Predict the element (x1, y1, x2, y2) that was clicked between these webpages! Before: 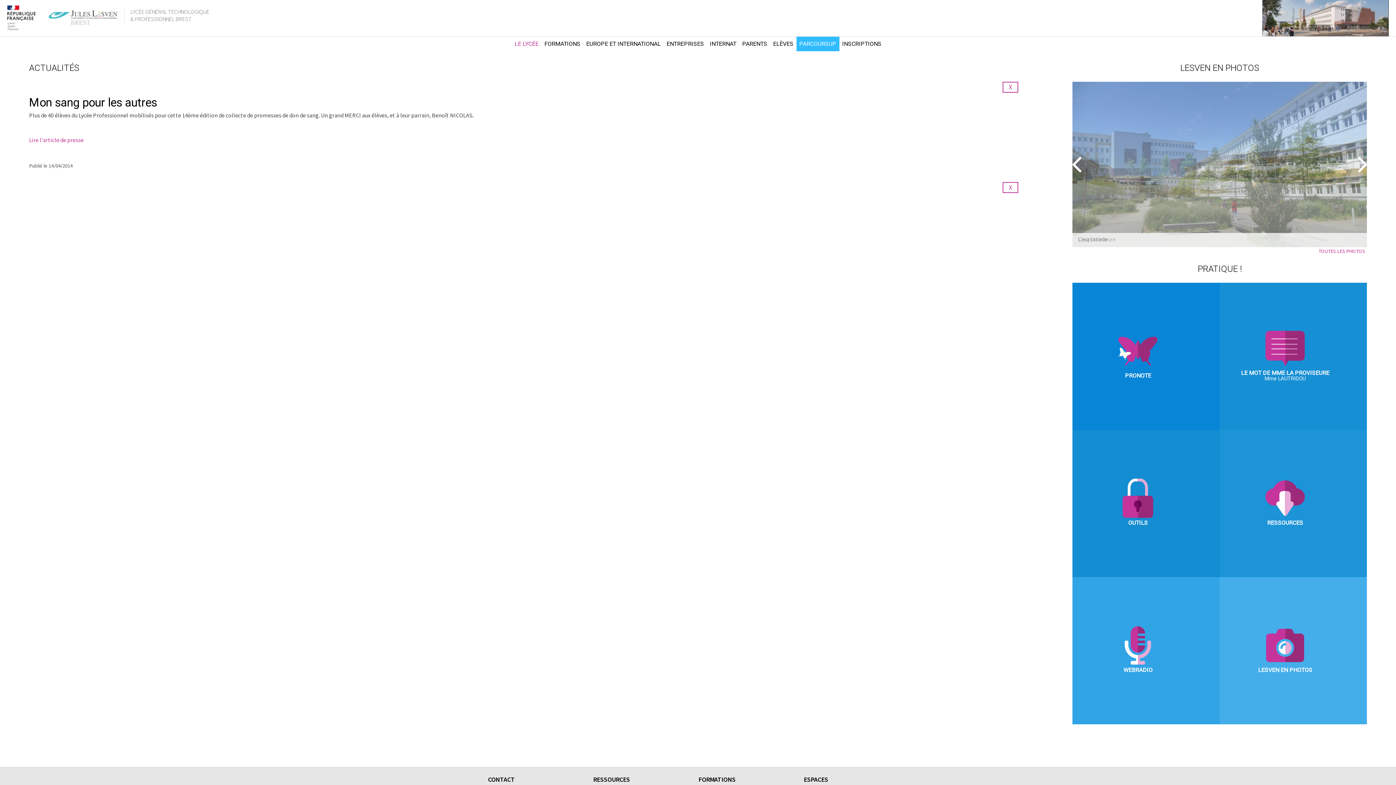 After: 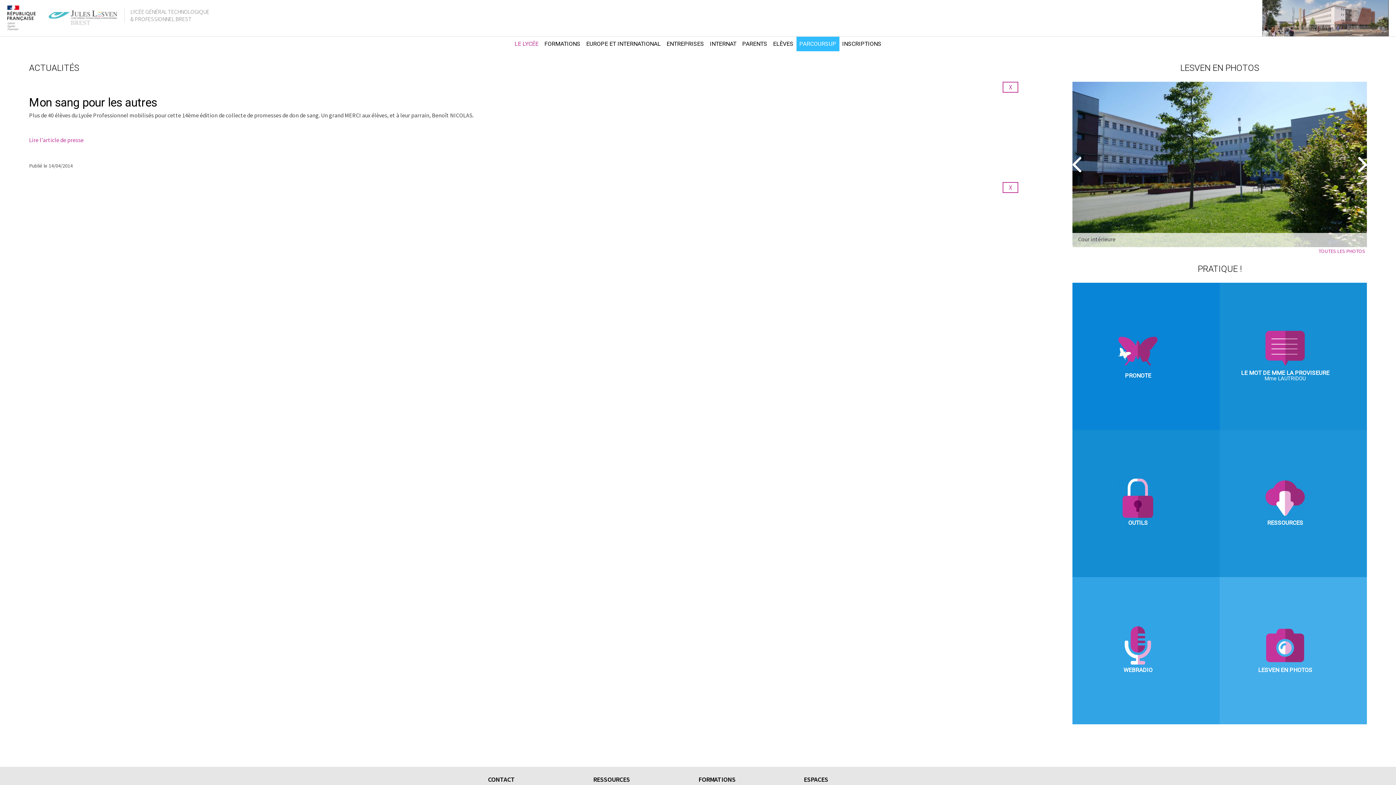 Action: bbox: (1072, 155, 1083, 173)